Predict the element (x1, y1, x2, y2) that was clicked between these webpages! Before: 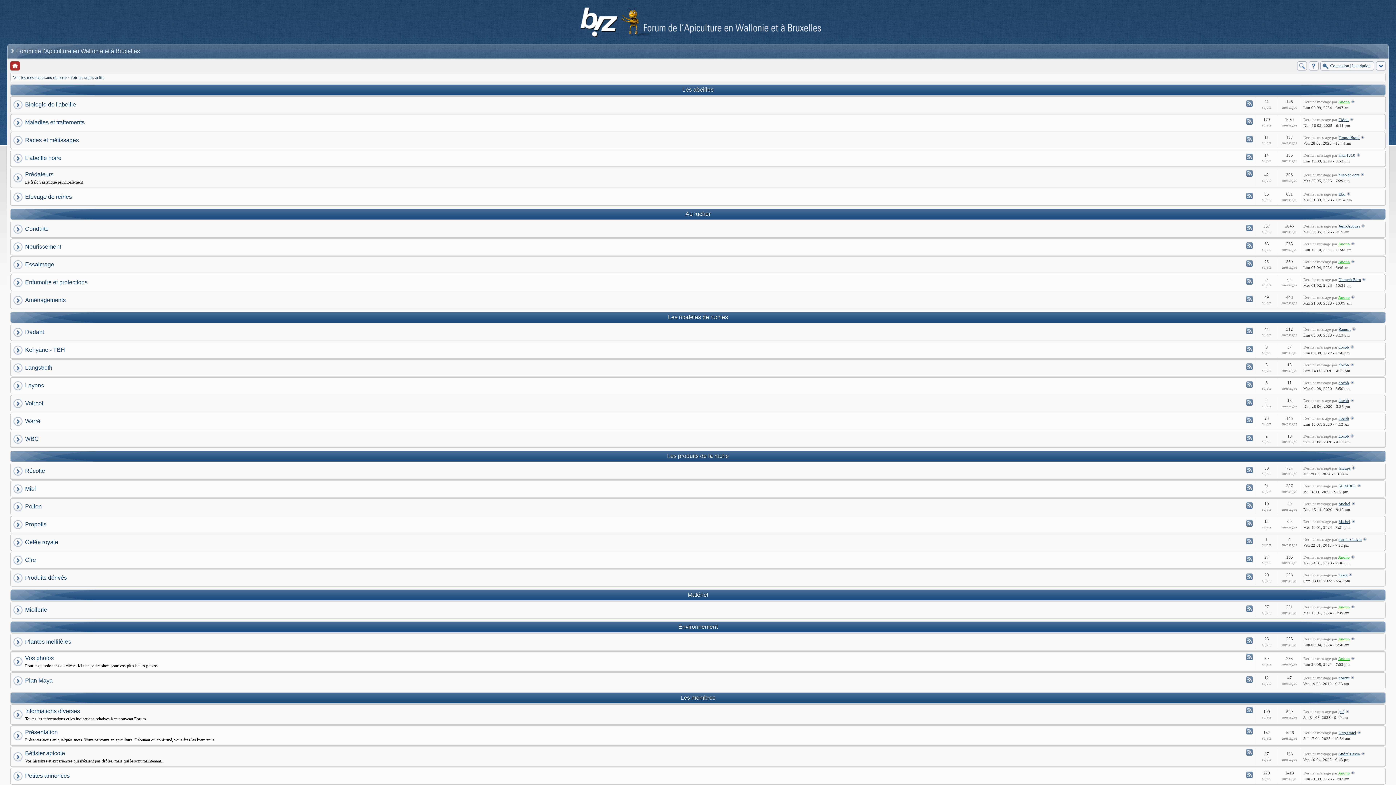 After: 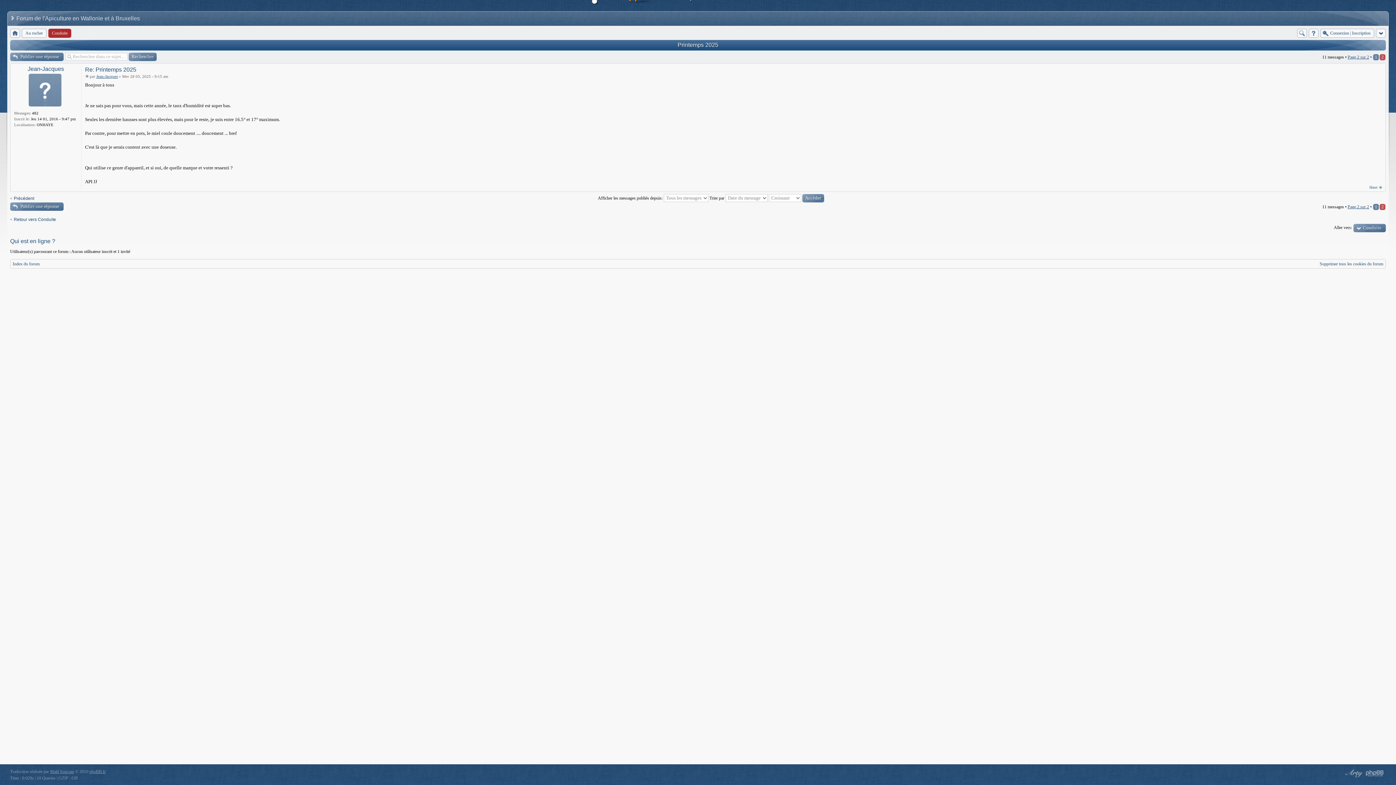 Action: bbox: (1361, 224, 1365, 228)